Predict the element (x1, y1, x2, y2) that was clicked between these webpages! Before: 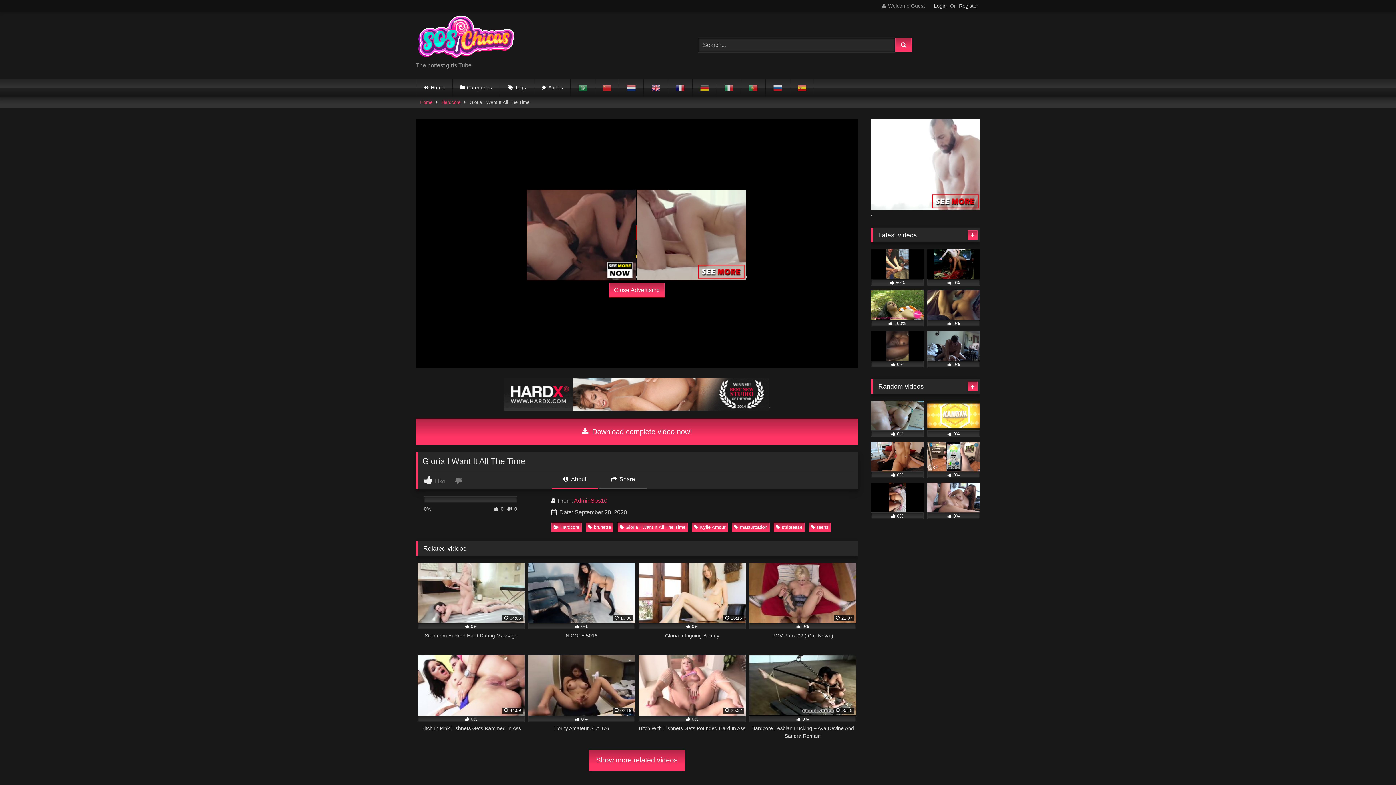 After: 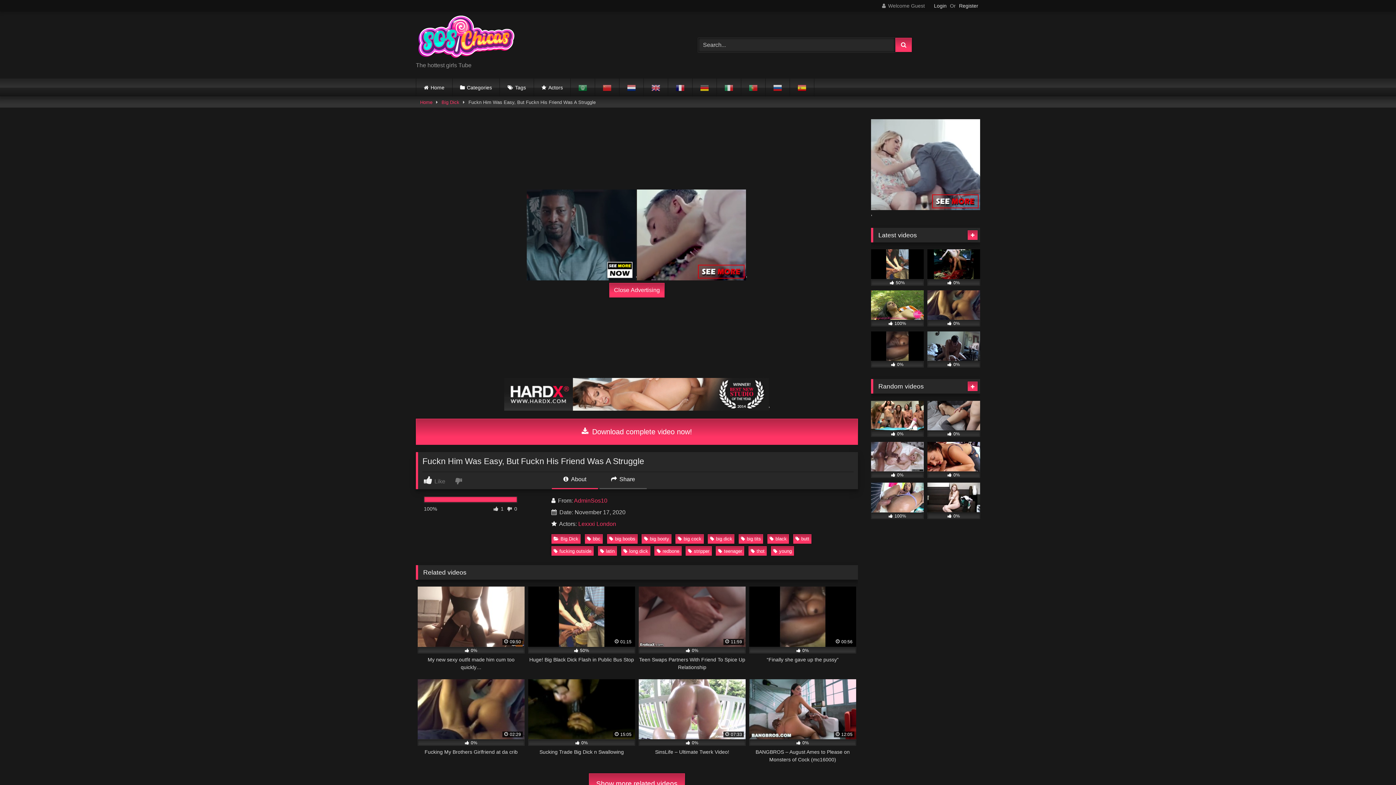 Action: label:  100% bbox: (871, 290, 924, 326)